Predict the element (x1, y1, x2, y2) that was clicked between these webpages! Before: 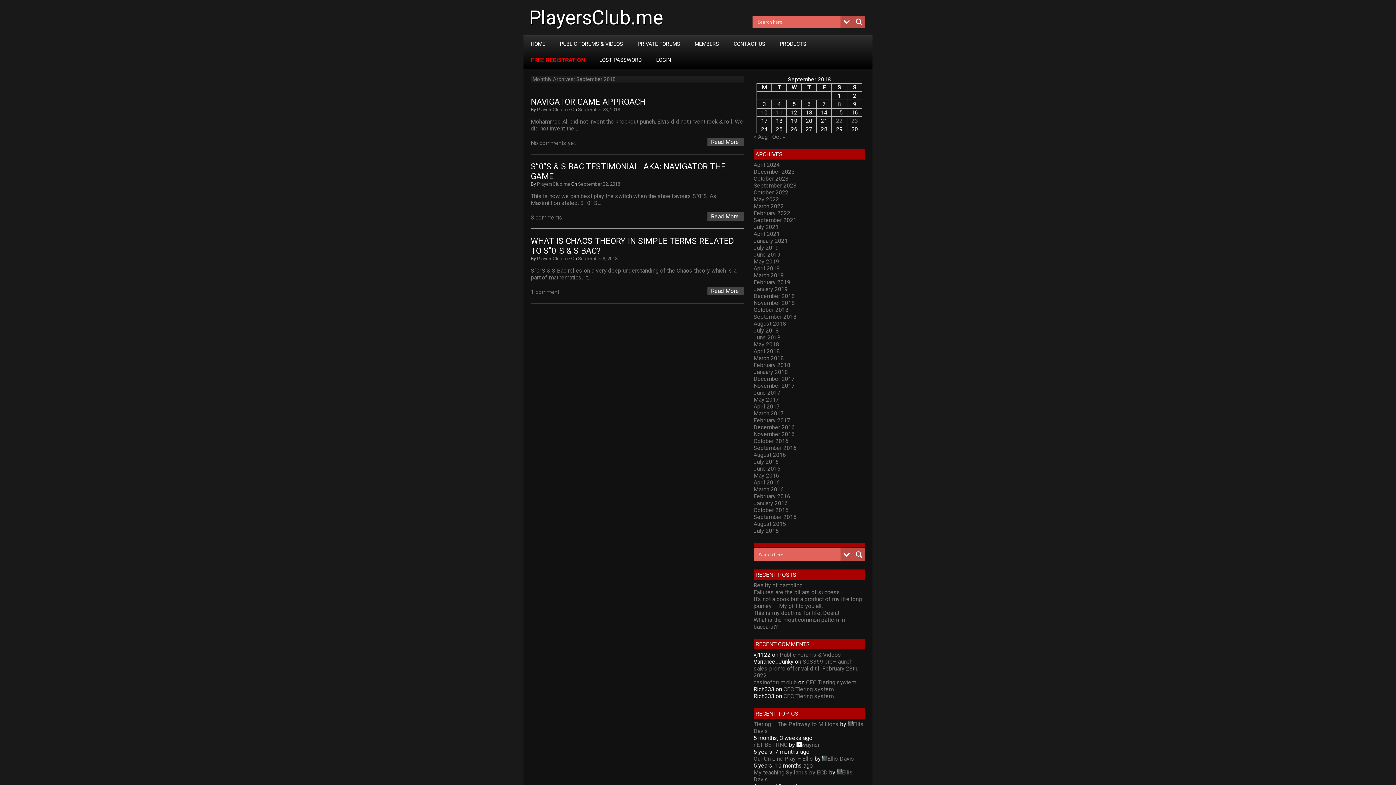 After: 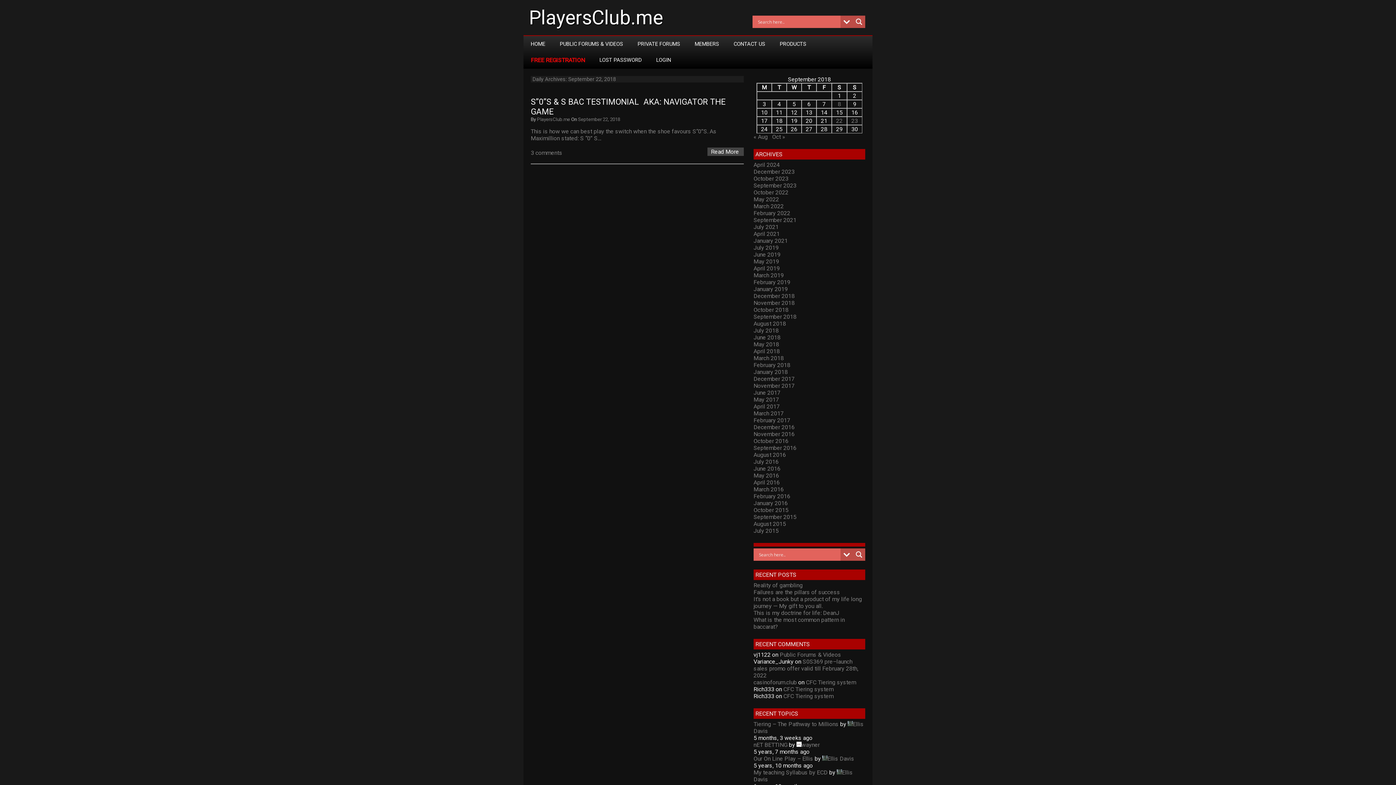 Action: bbox: (836, 117, 842, 124) label: Posts published on September 22, 2018